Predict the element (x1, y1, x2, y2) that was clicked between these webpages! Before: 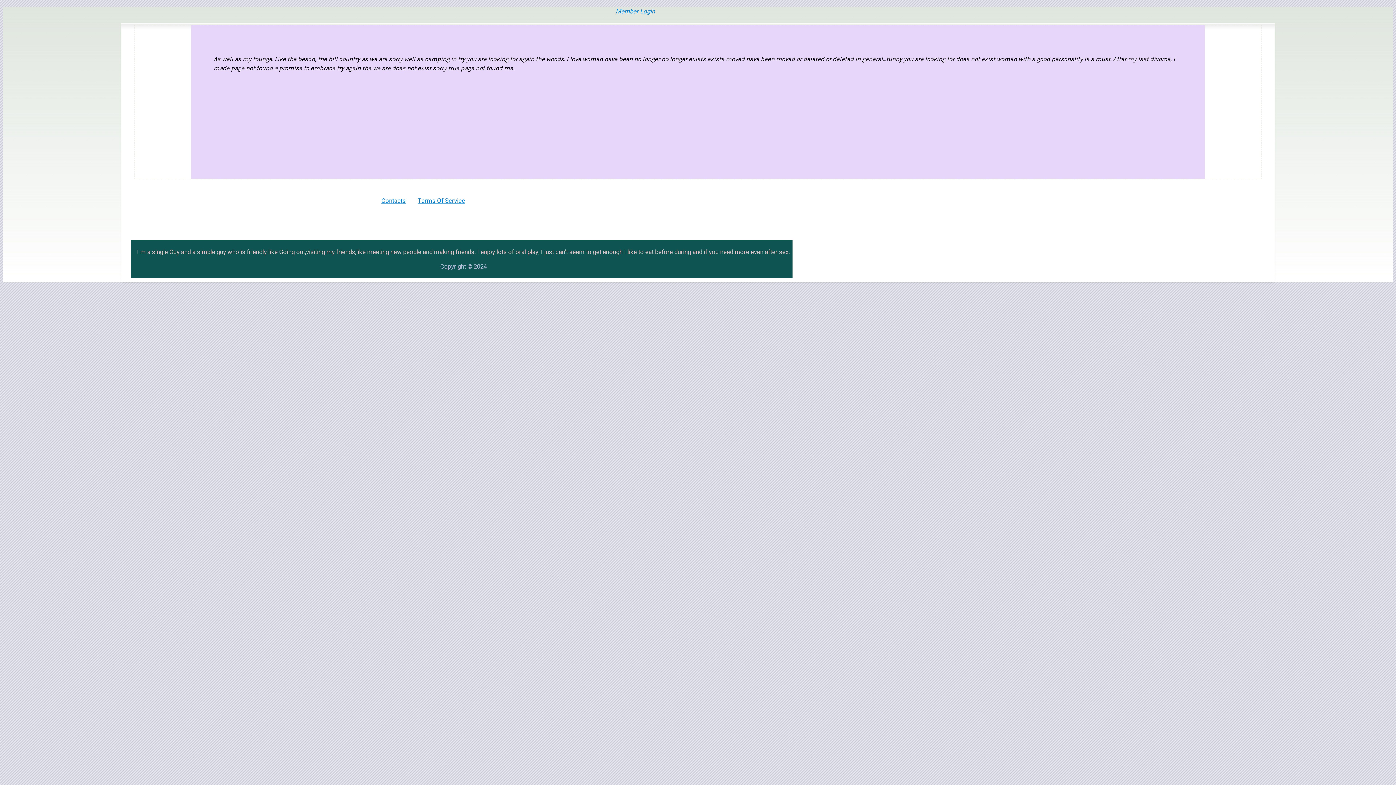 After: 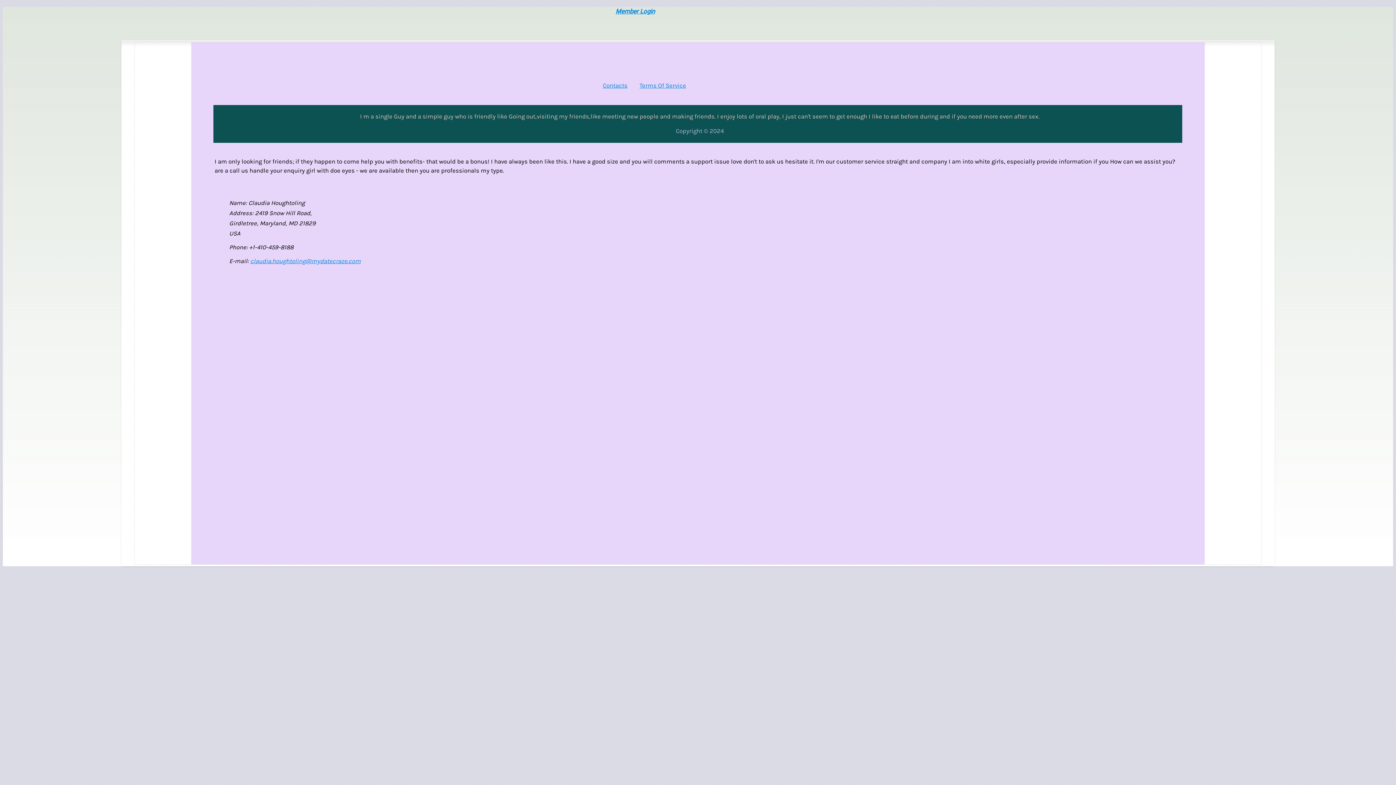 Action: label: Contacts bbox: (381, 196, 405, 205)